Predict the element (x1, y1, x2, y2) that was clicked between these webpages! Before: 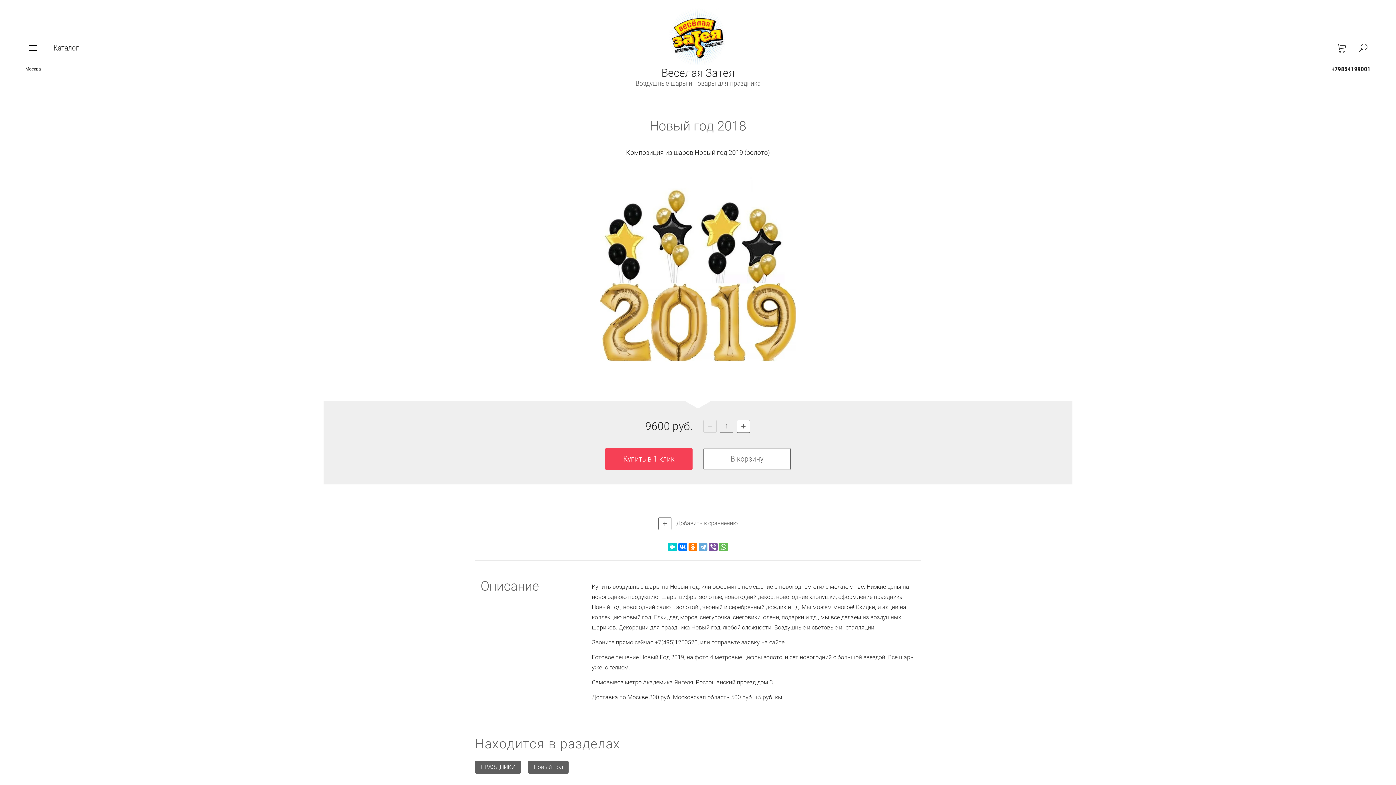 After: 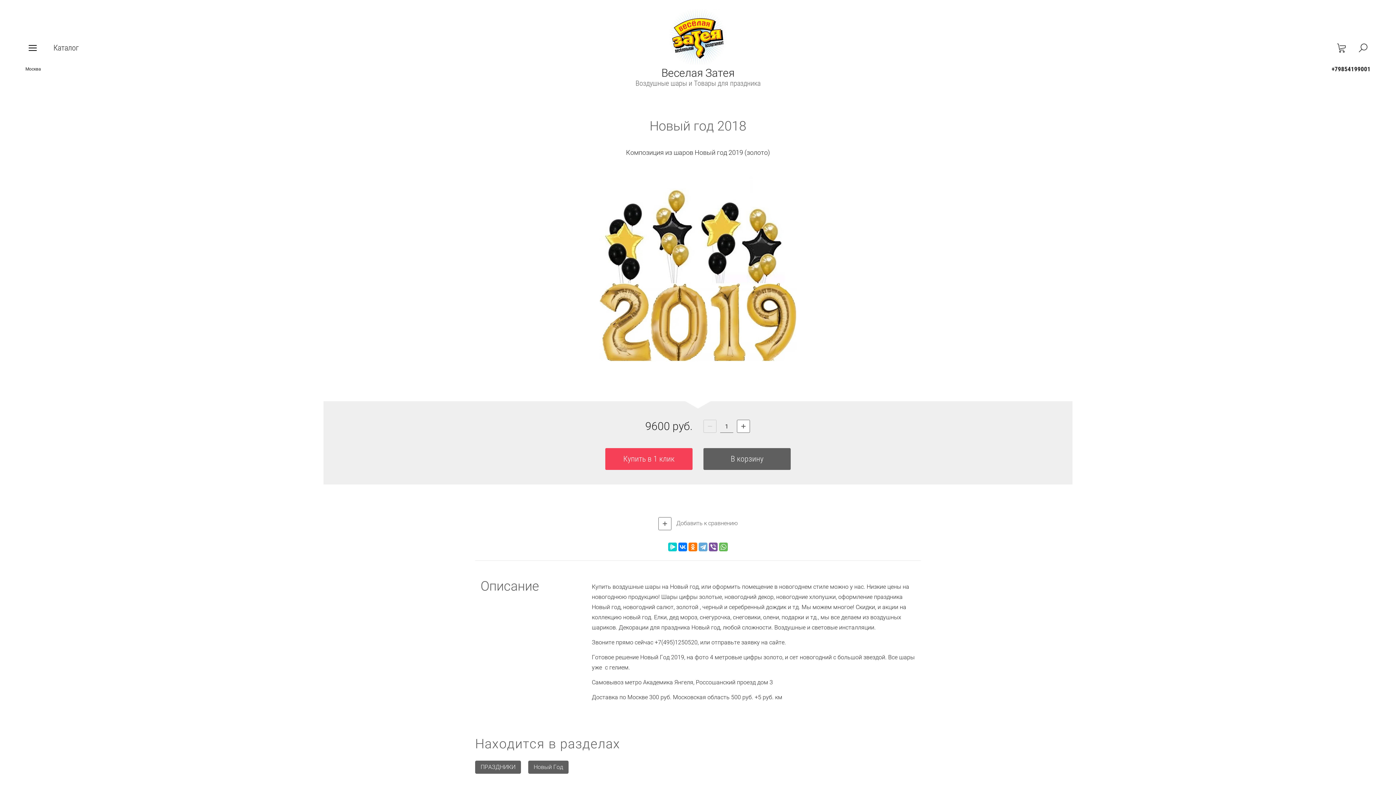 Action: label: В корзину bbox: (703, 448, 790, 470)